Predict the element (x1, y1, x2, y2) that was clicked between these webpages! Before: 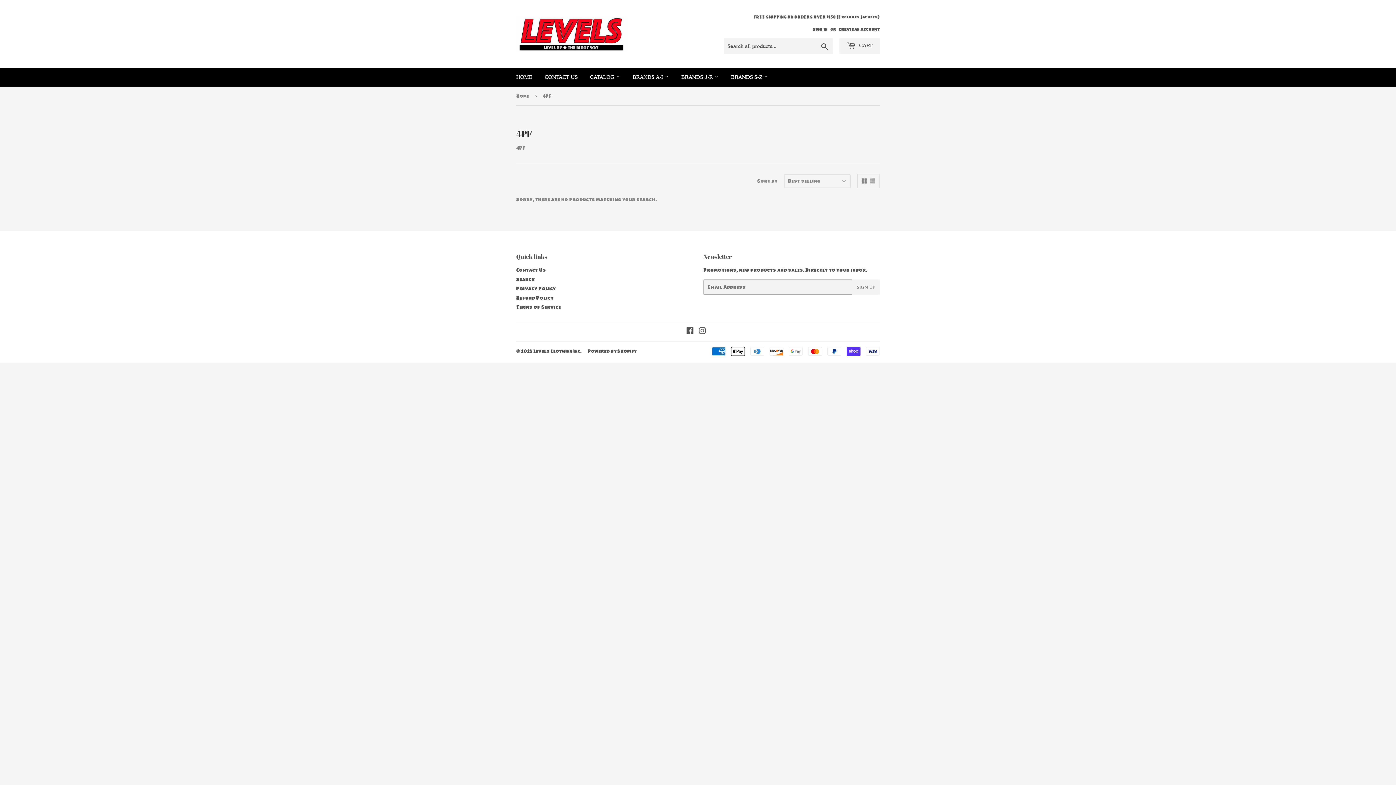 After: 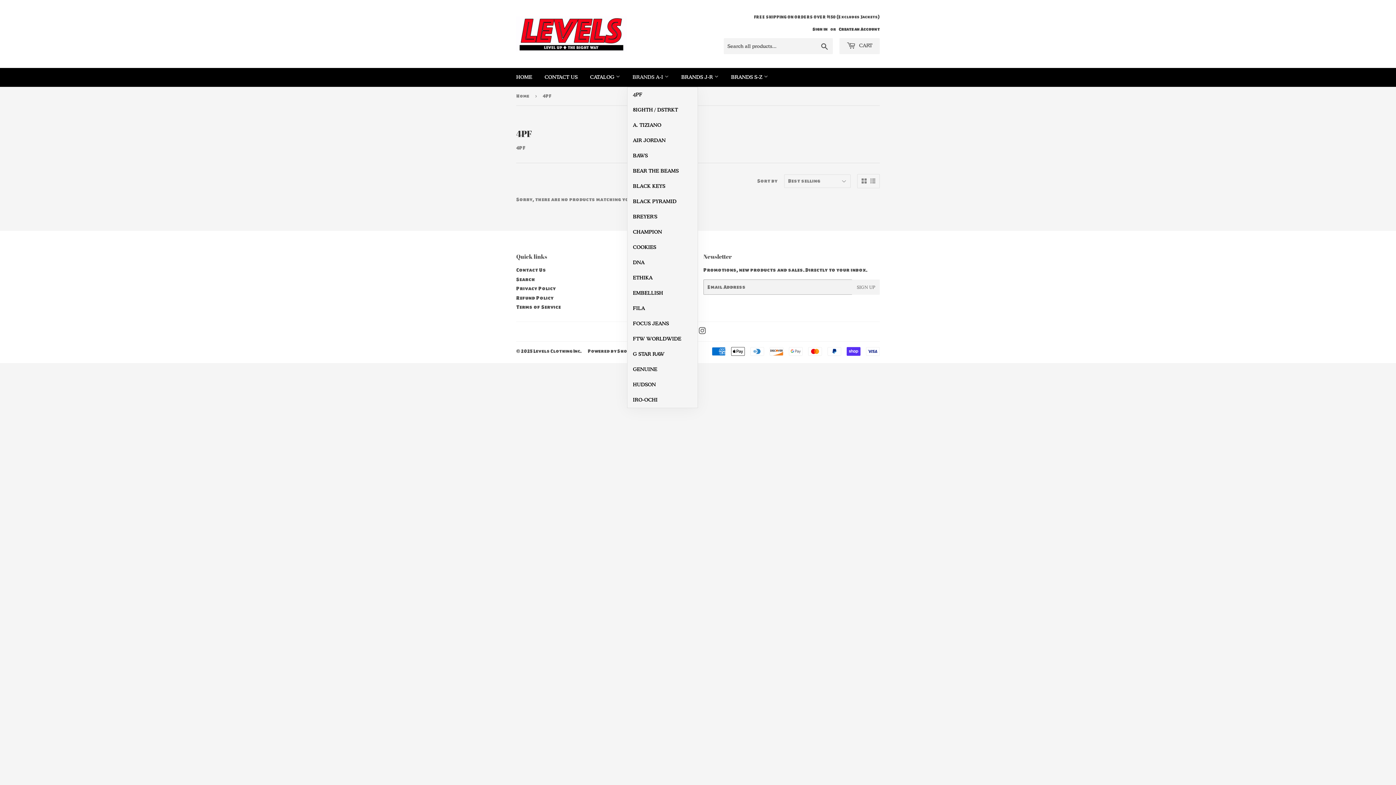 Action: bbox: (627, 68, 674, 86) label: BRANDS A-I 